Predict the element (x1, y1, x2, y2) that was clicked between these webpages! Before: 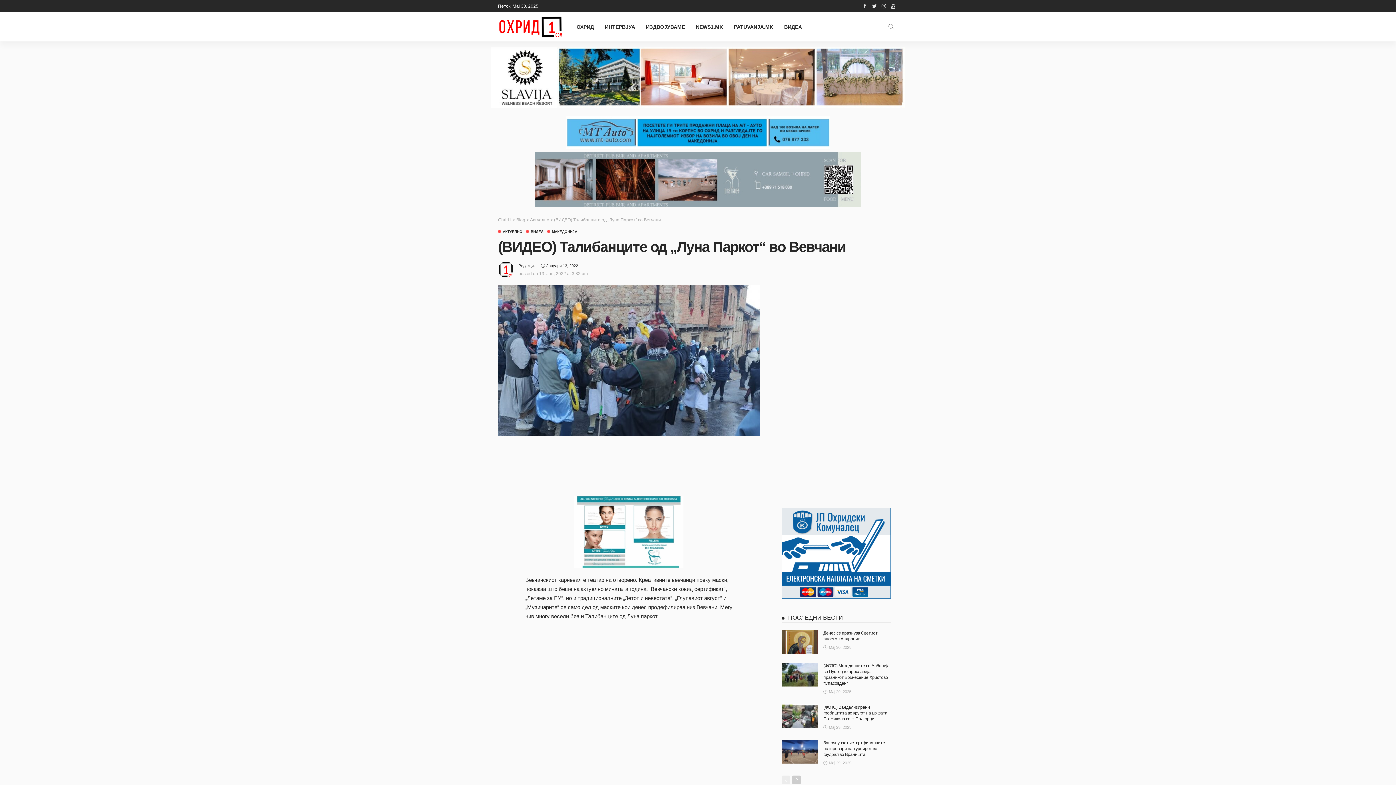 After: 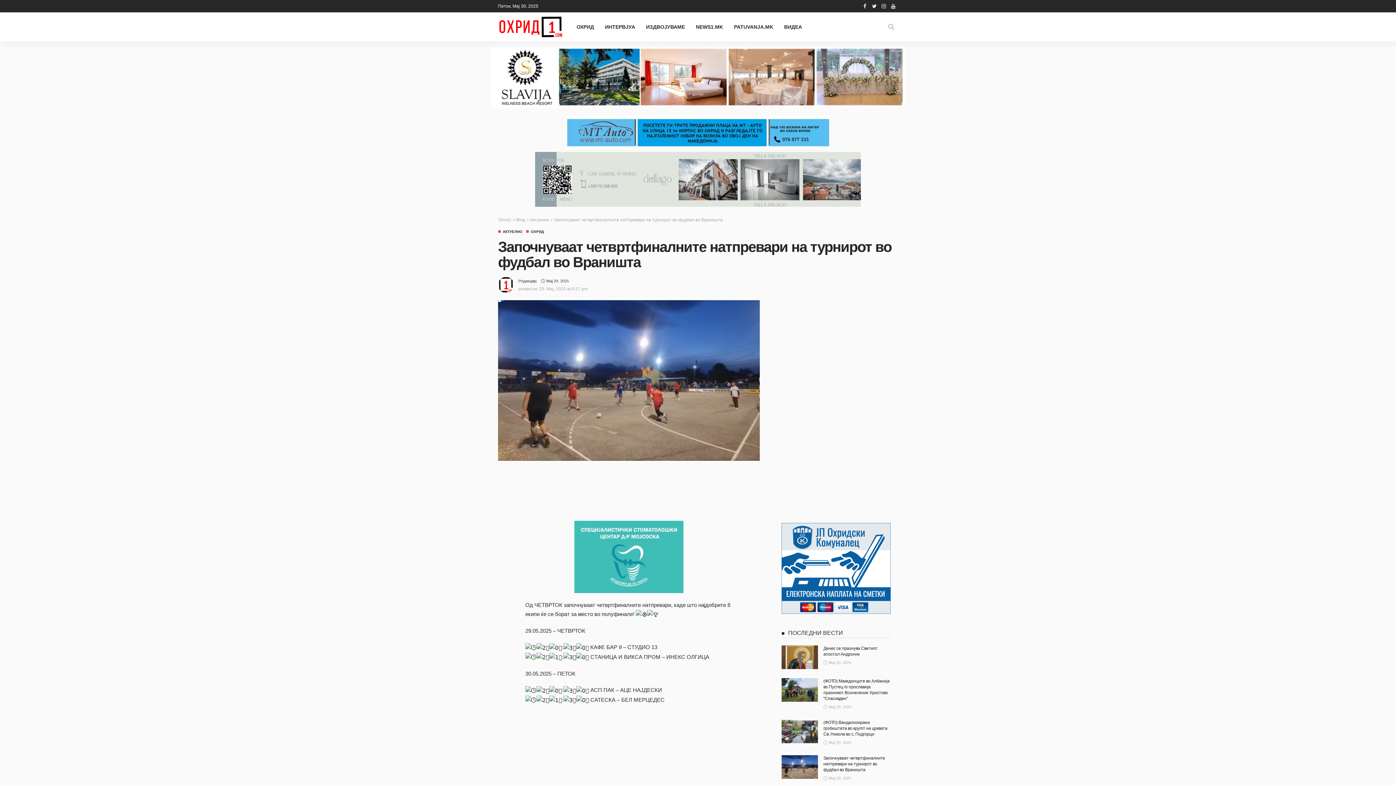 Action: bbox: (781, 740, 818, 764)